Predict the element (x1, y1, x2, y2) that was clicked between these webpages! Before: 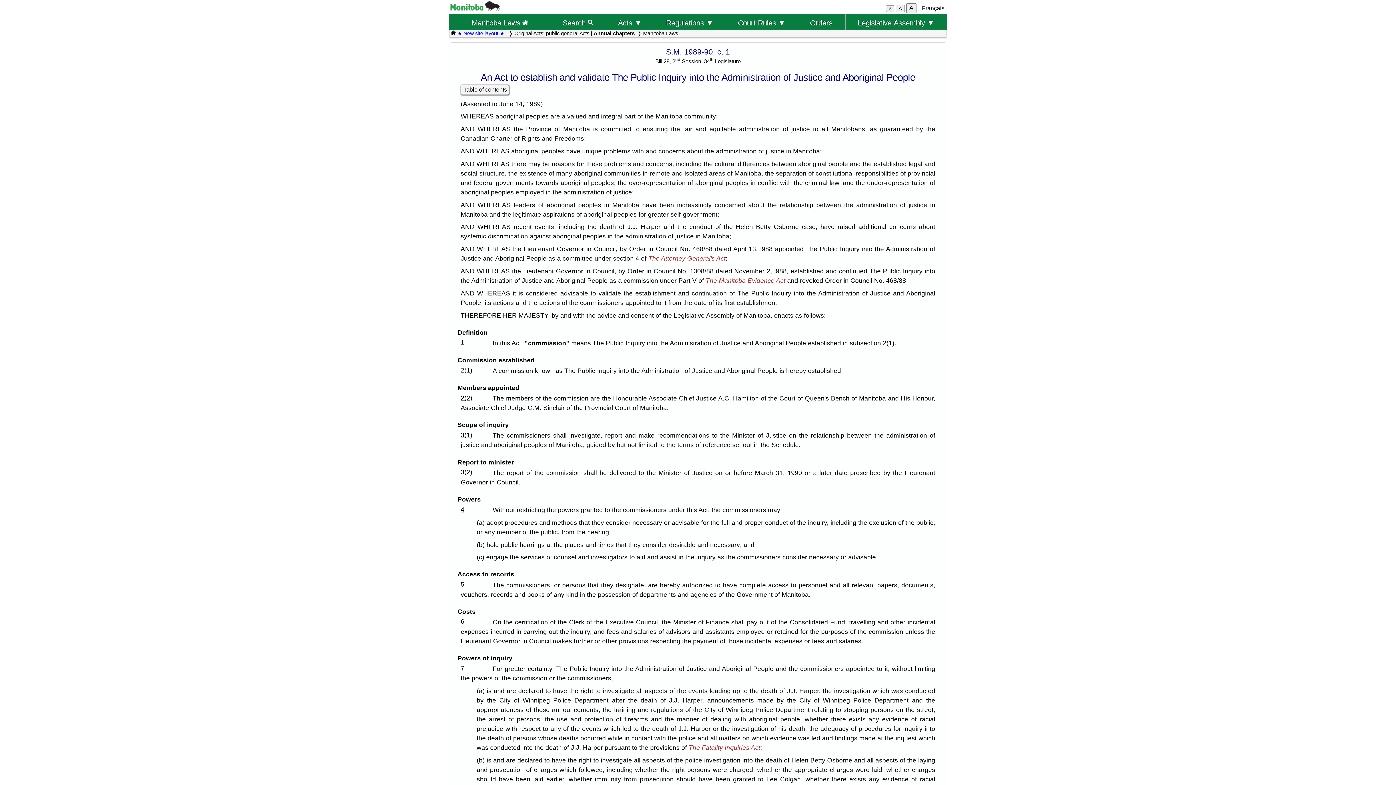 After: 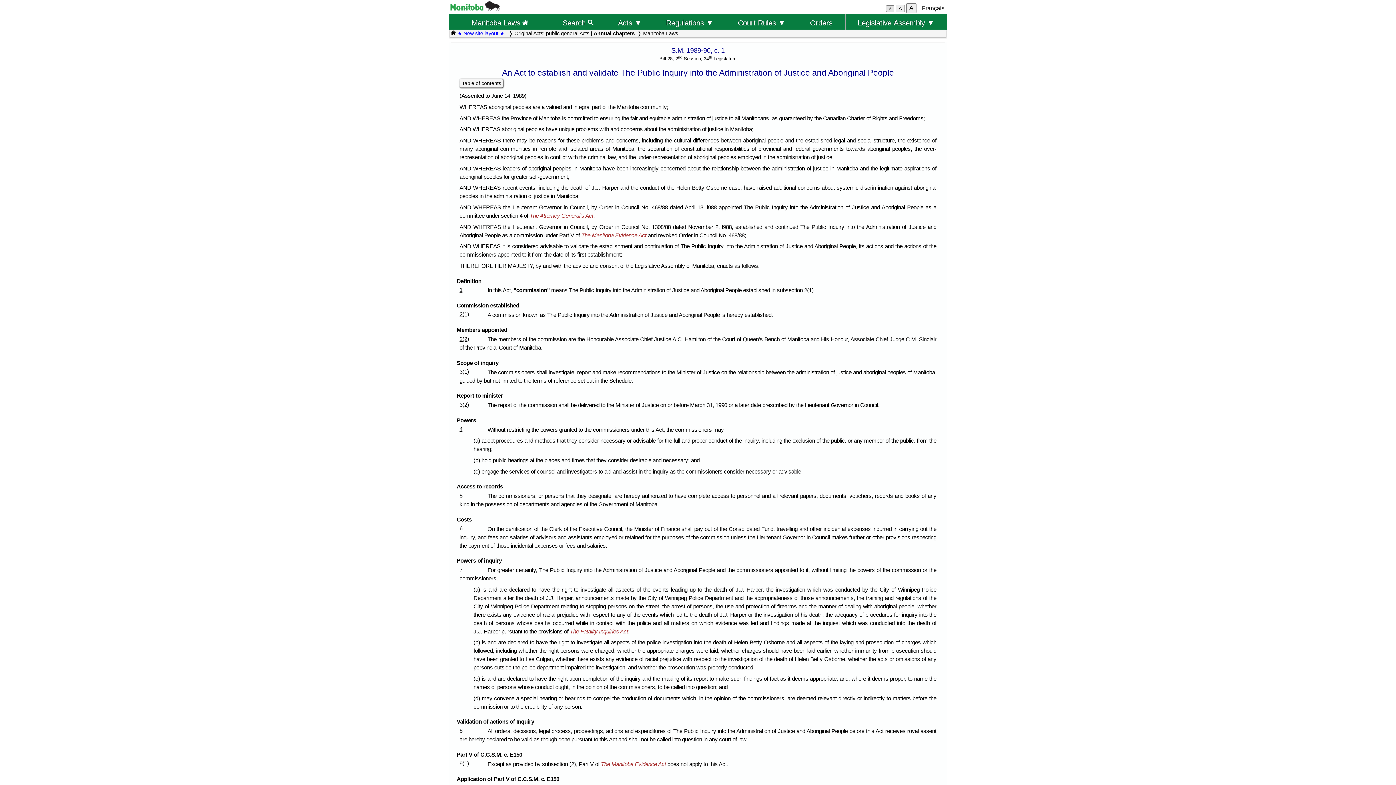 Action: label: A bbox: (886, 5, 894, 12)